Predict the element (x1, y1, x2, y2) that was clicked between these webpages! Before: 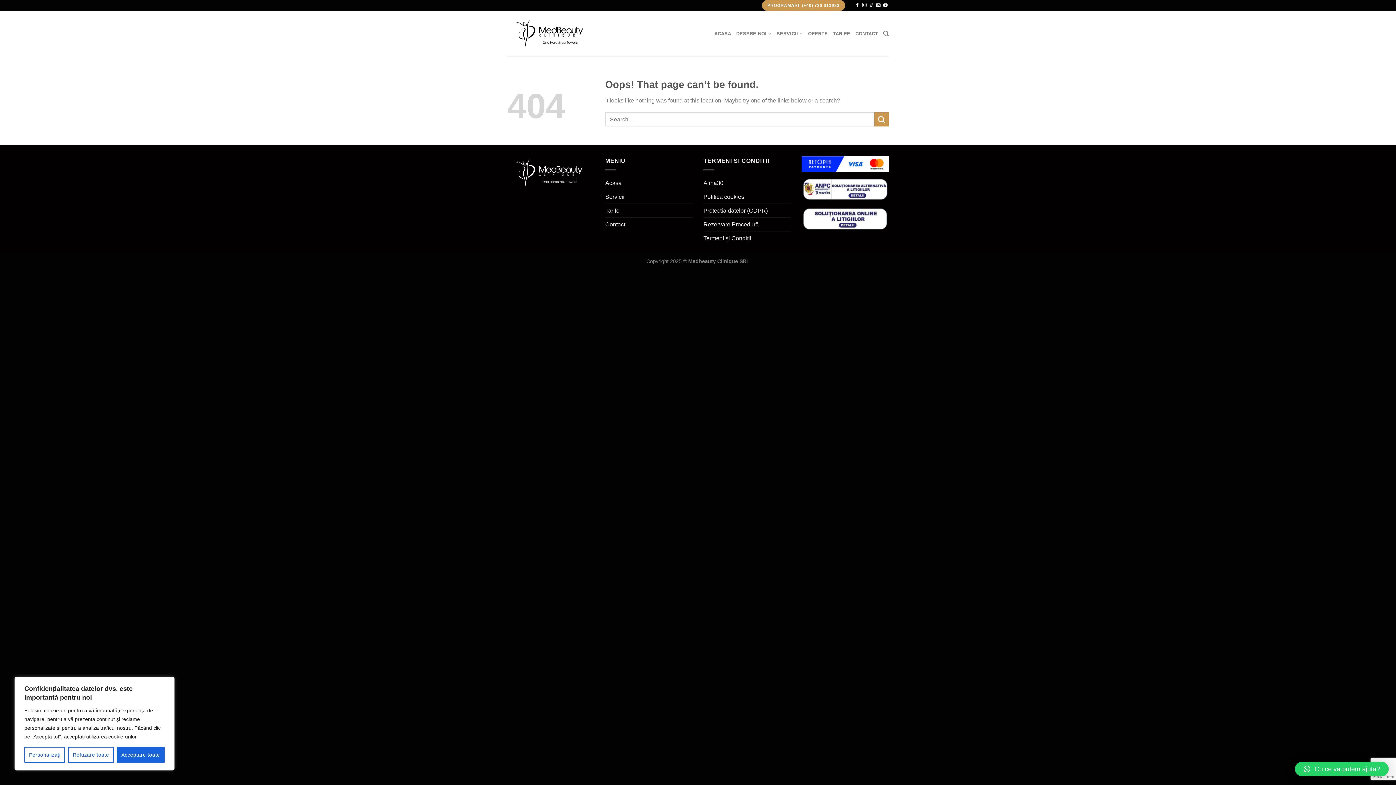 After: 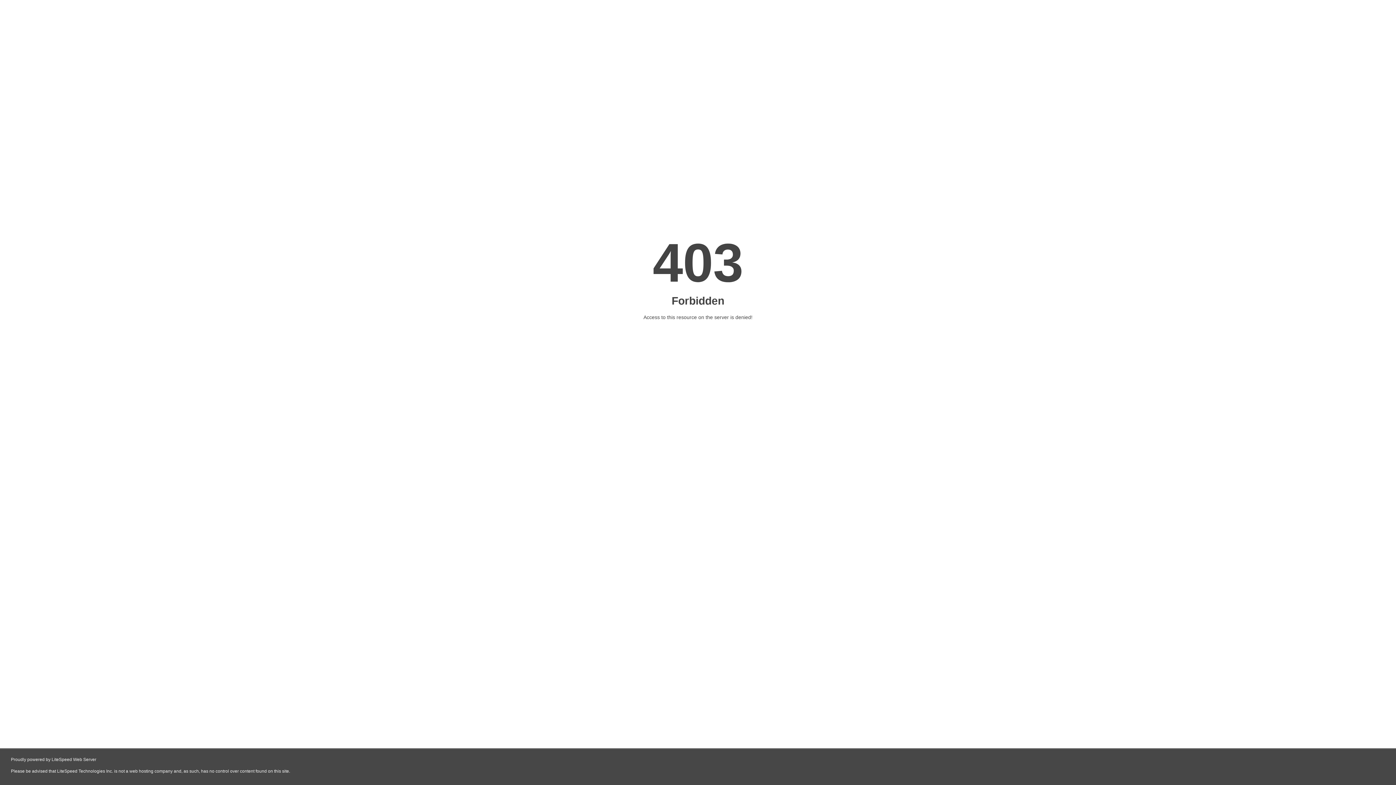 Action: bbox: (801, 177, 889, 201)